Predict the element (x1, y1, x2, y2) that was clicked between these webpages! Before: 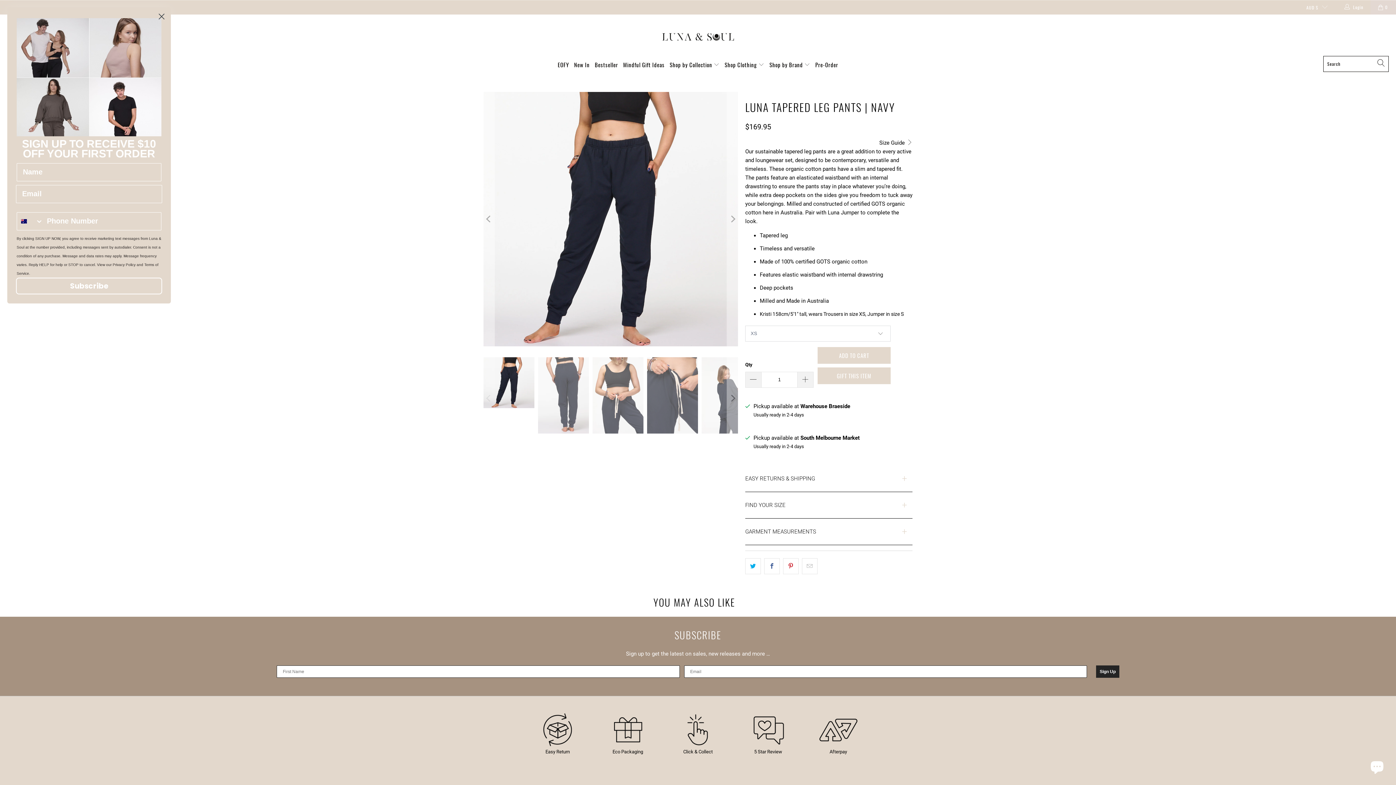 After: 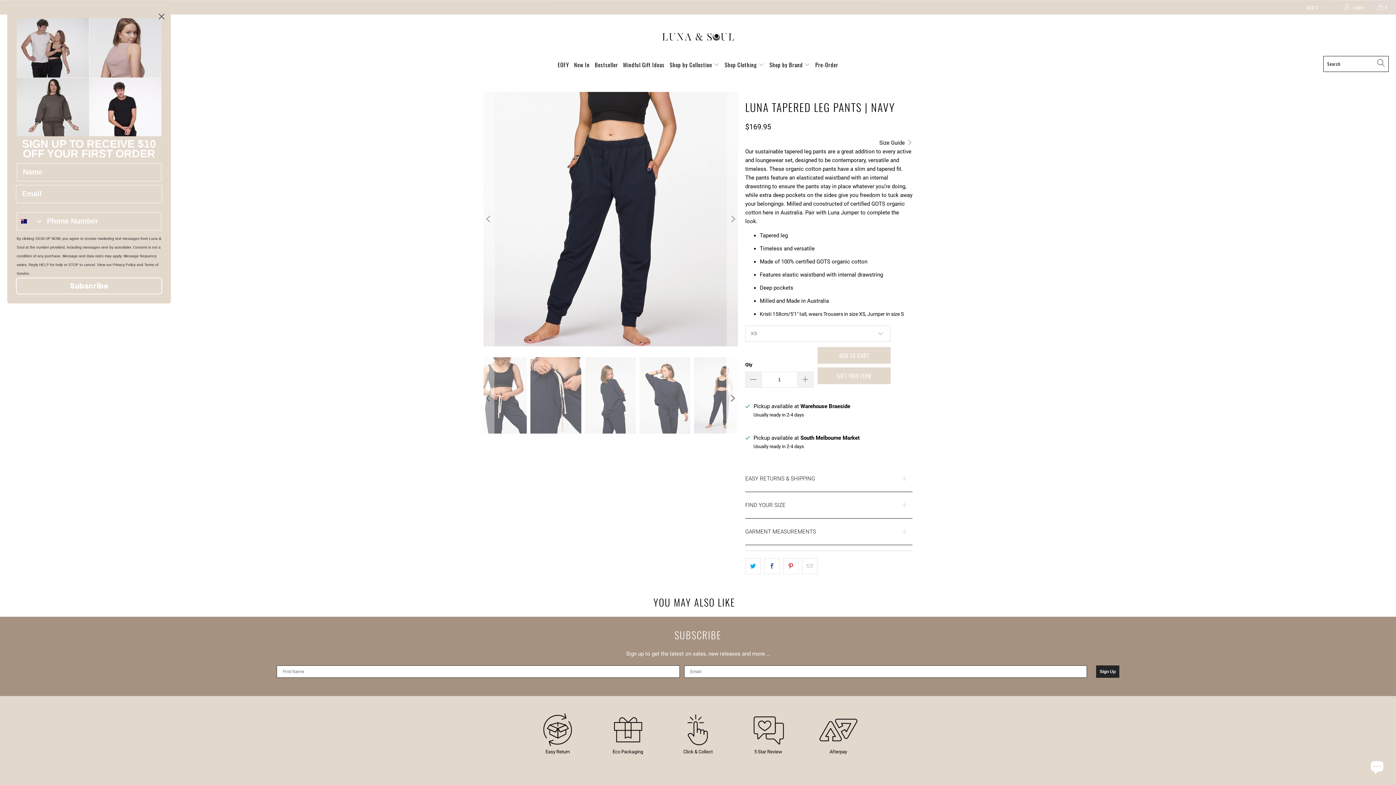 Action: label: Next bbox: (726, 357, 738, 439)